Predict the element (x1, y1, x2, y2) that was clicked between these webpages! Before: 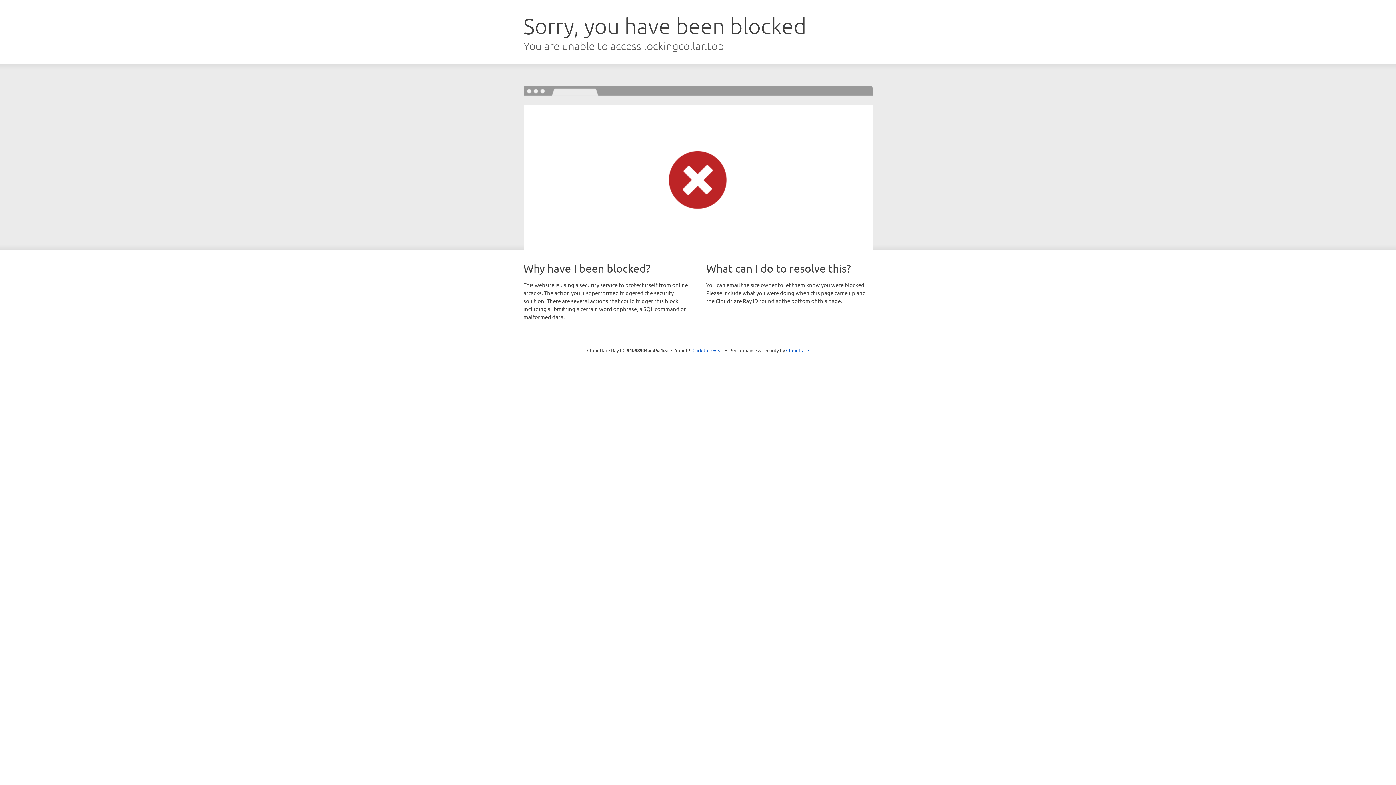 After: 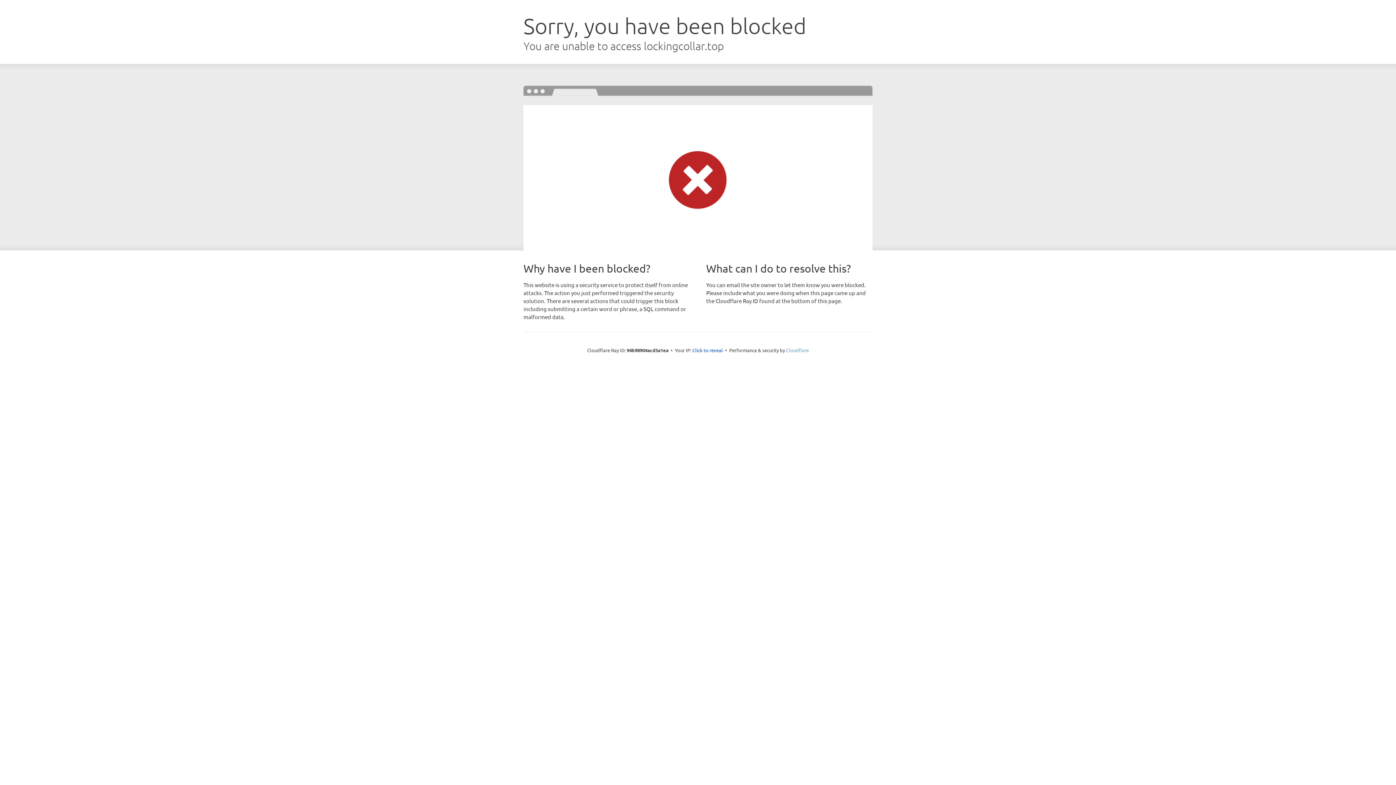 Action: bbox: (786, 347, 809, 353) label: Cloudflare